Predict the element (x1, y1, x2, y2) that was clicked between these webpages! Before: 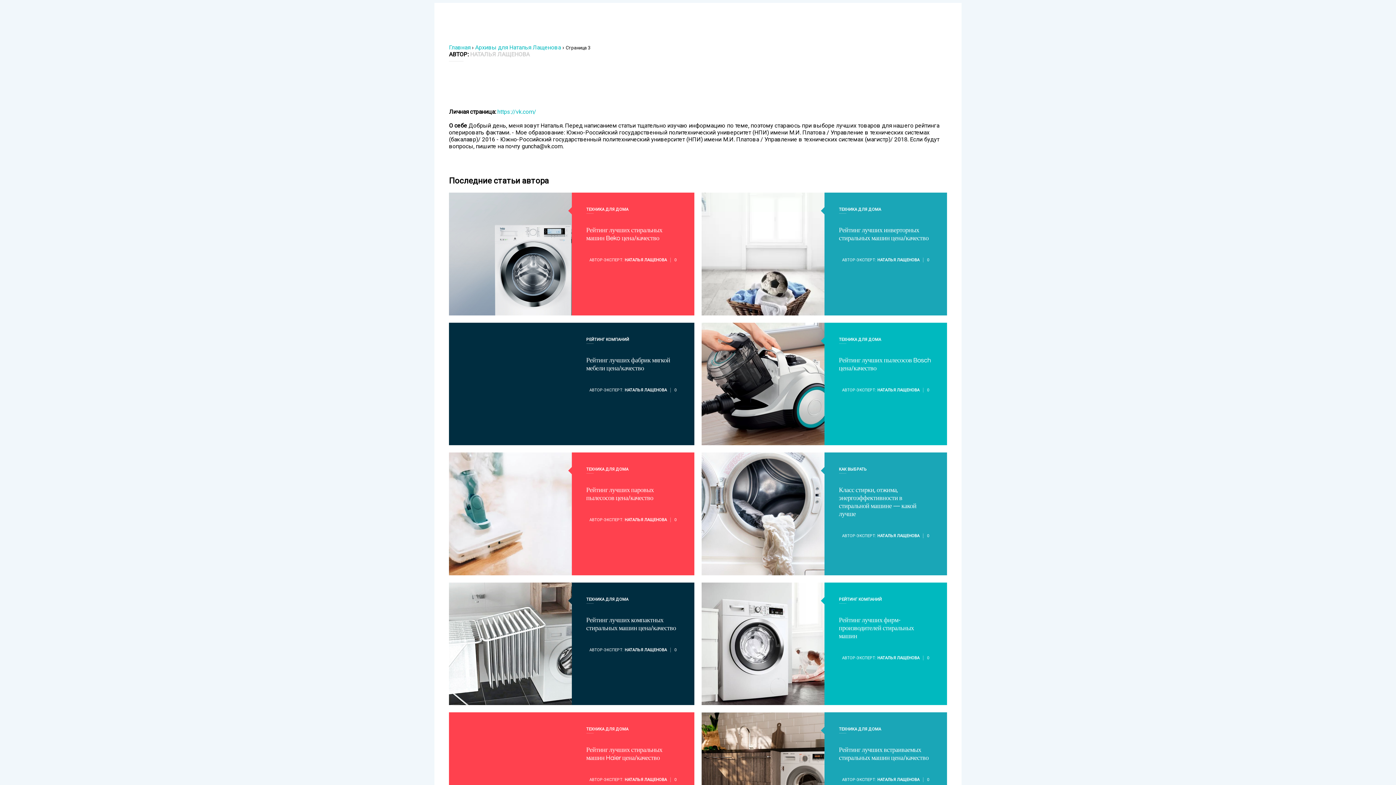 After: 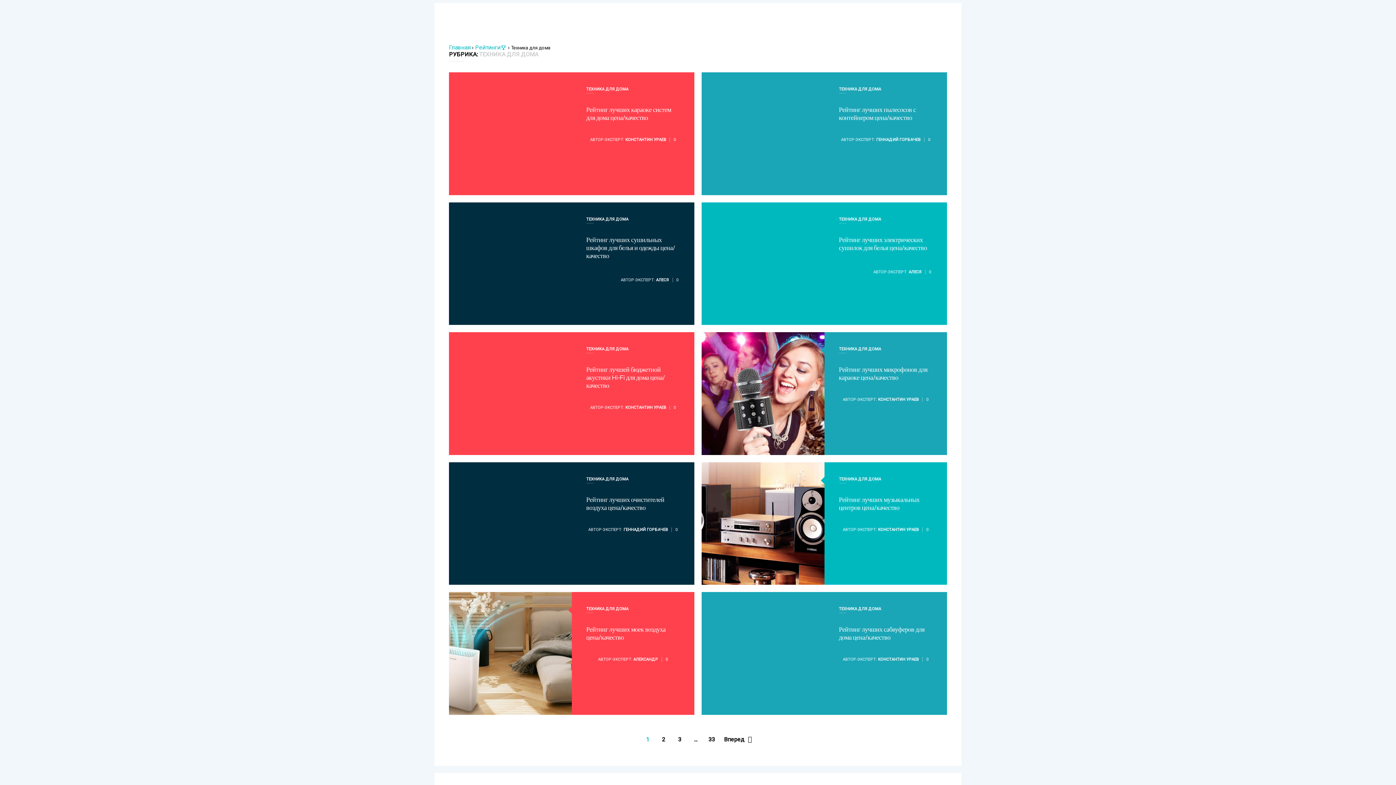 Action: bbox: (839, 337, 881, 342) label: ТЕХНИКА ДЛЯ ДОМА